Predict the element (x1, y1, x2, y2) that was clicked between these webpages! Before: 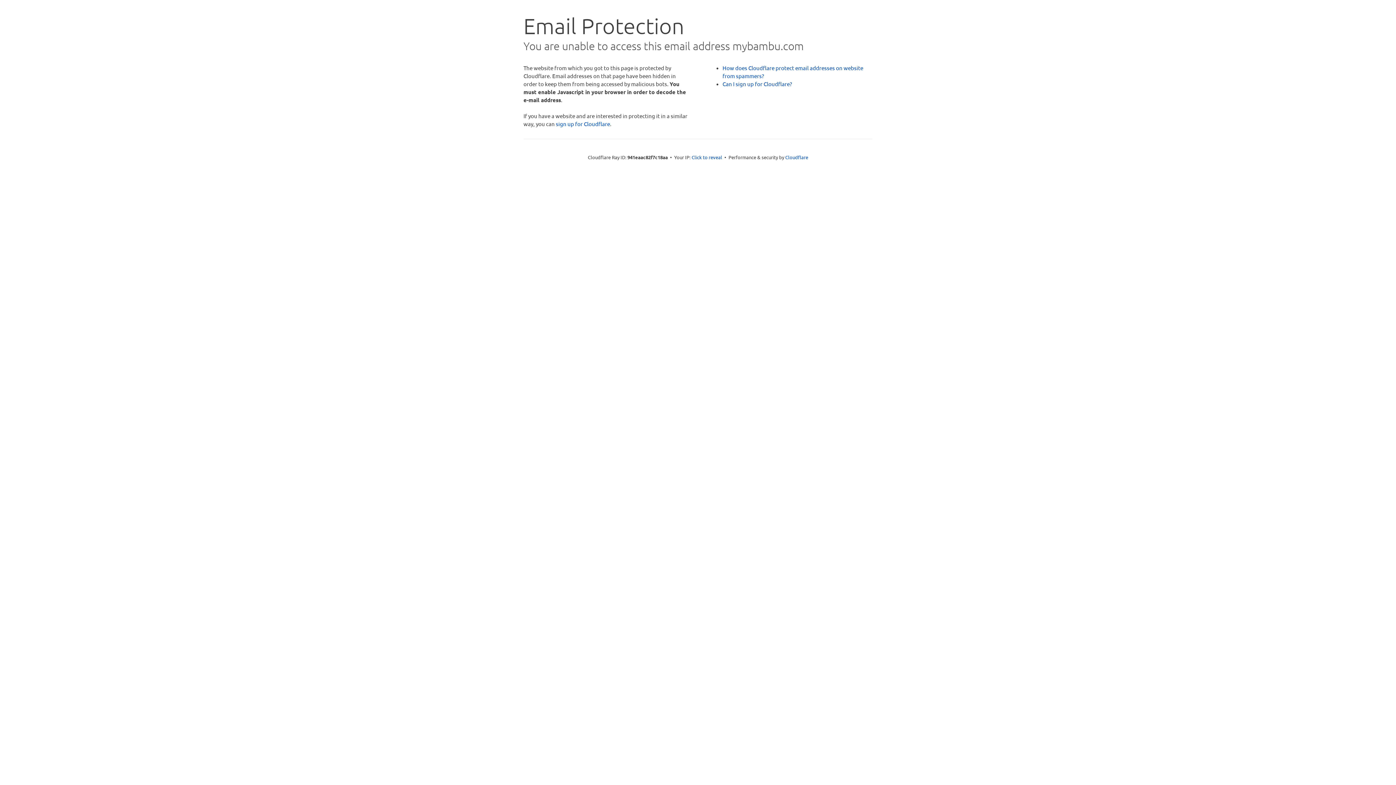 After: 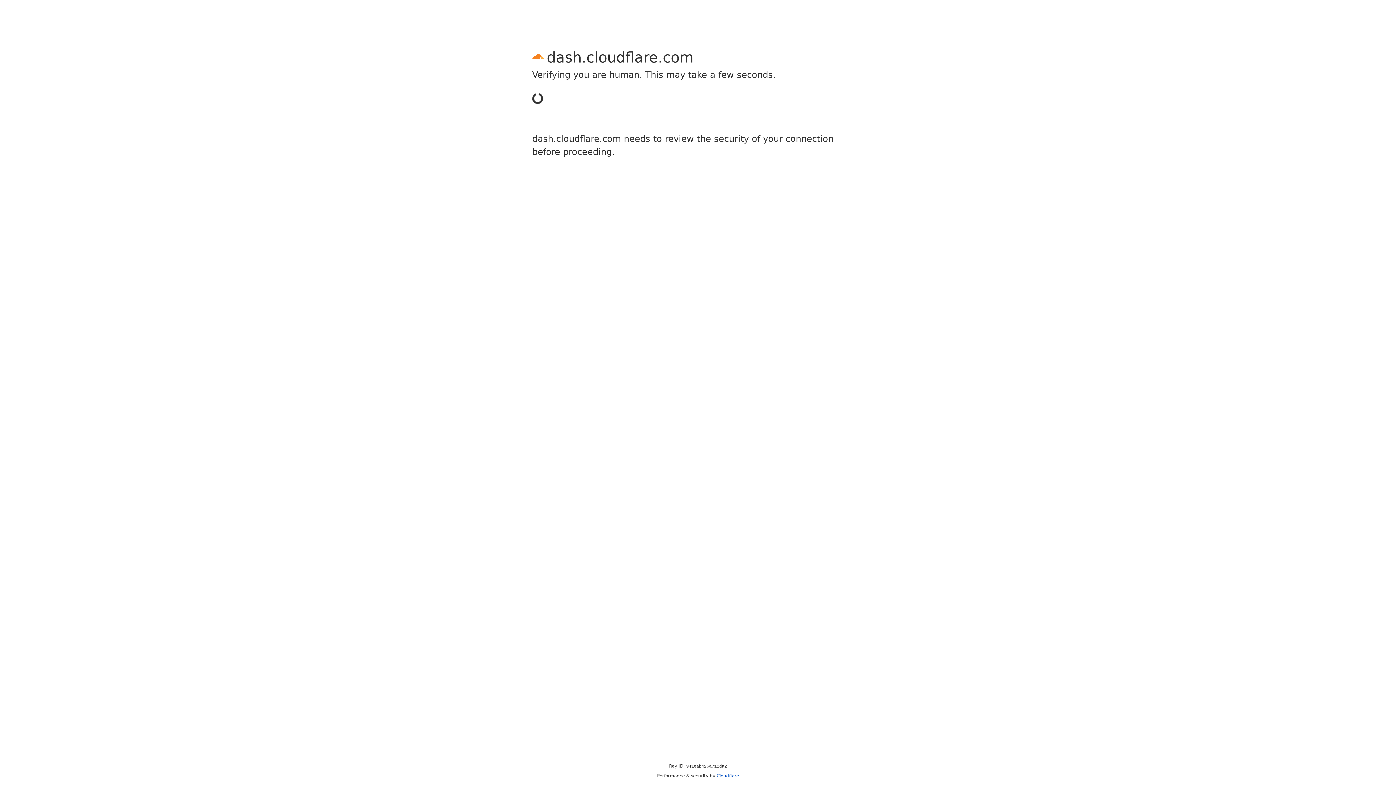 Action: bbox: (556, 120, 610, 127) label: sign up for Cloudflare